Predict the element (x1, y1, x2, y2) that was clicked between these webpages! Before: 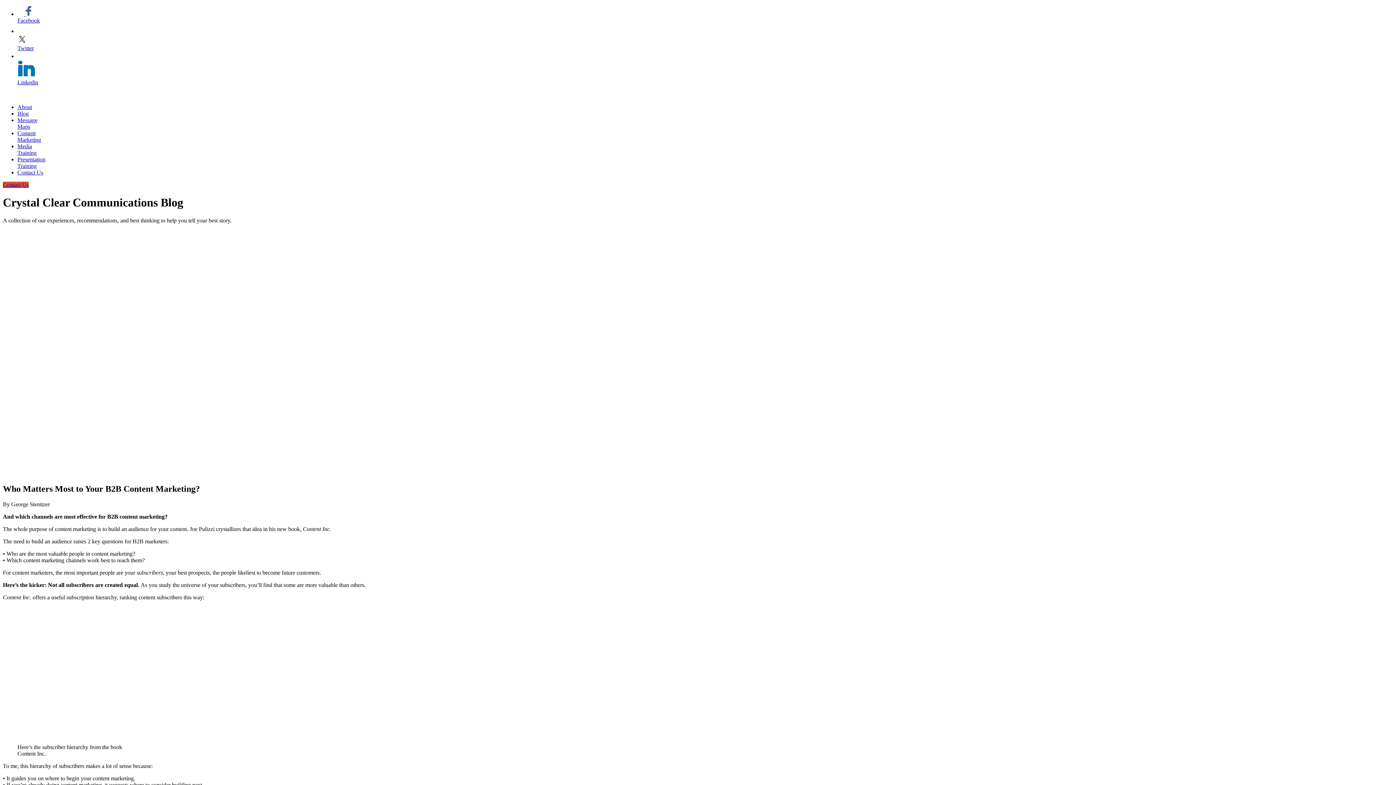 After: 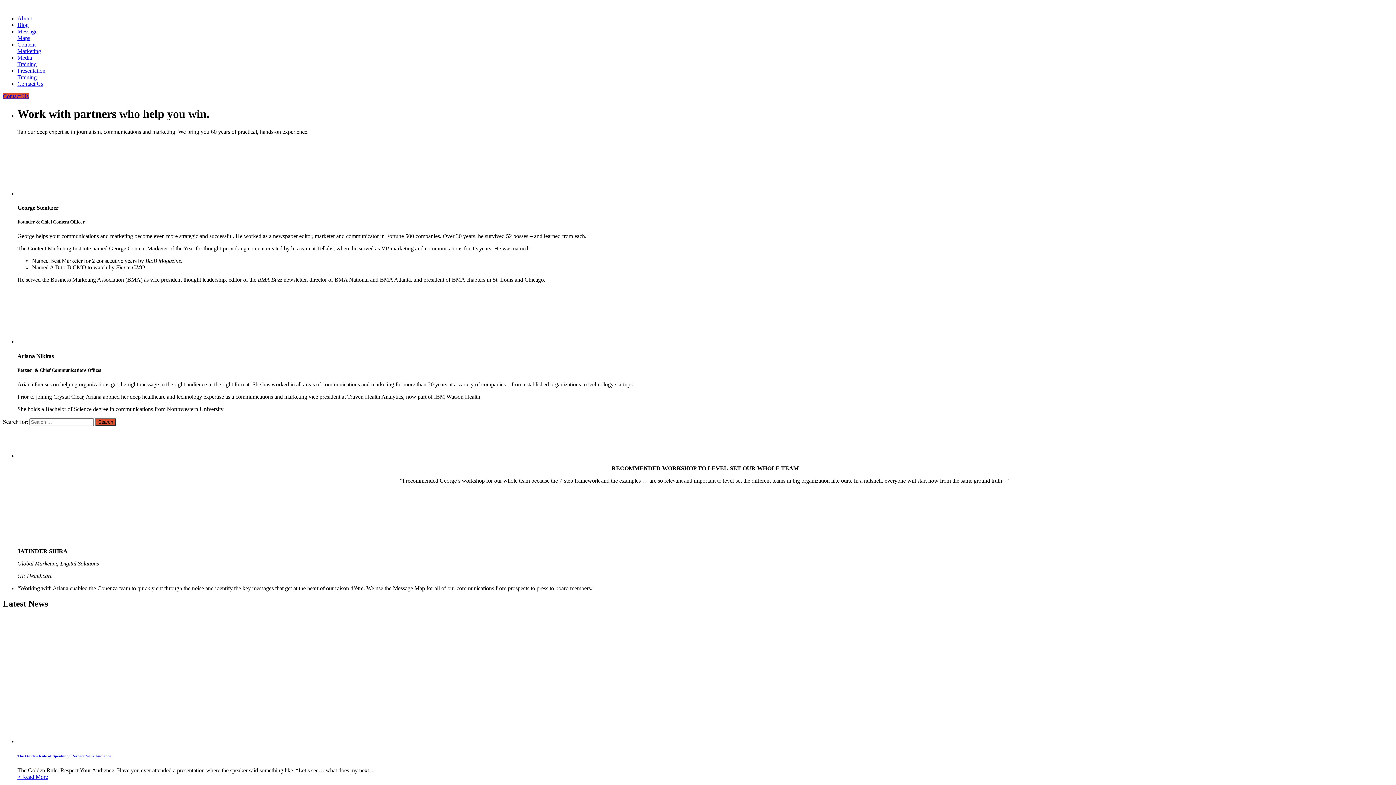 Action: bbox: (17, 104, 32, 110) label: About